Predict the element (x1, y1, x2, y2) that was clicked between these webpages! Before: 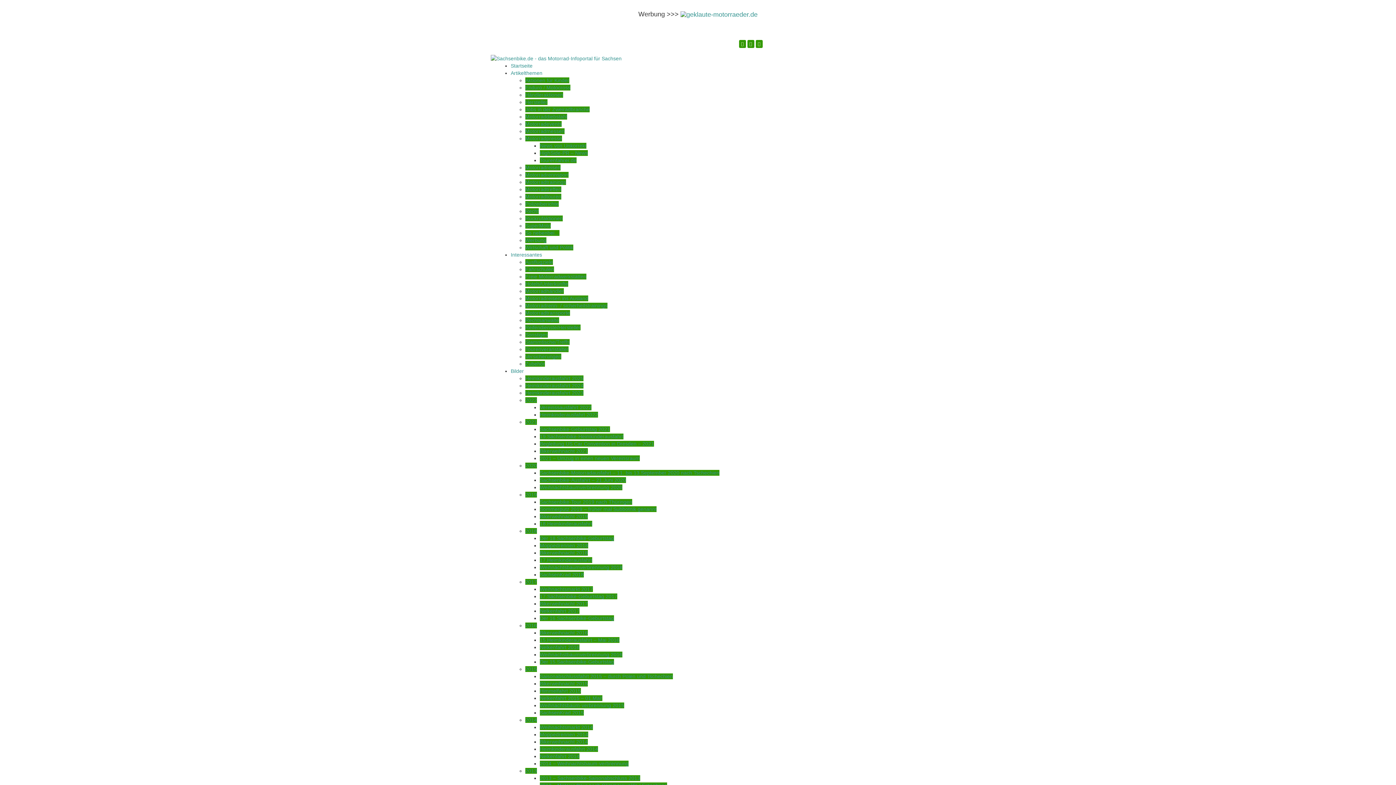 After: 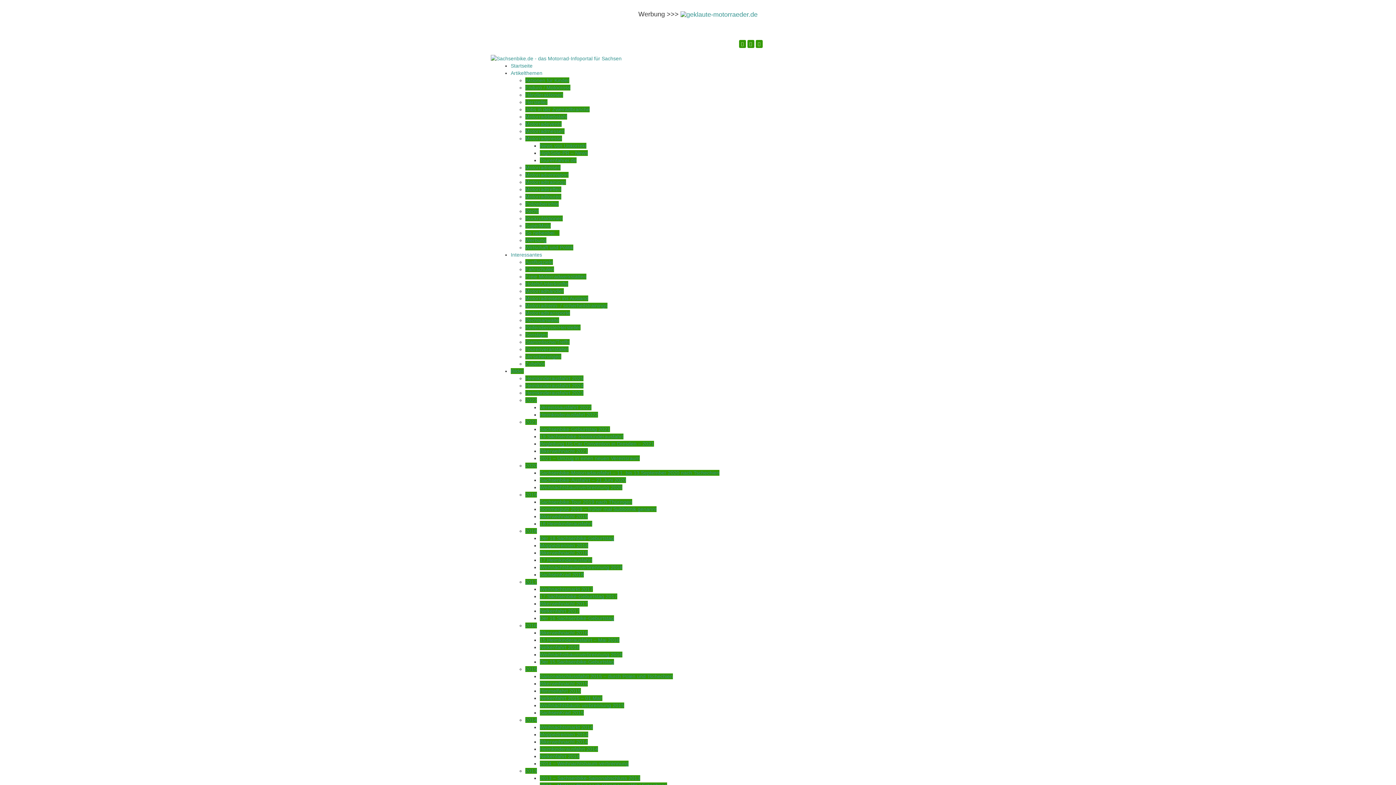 Action: bbox: (525, 579, 537, 585) label: 2017